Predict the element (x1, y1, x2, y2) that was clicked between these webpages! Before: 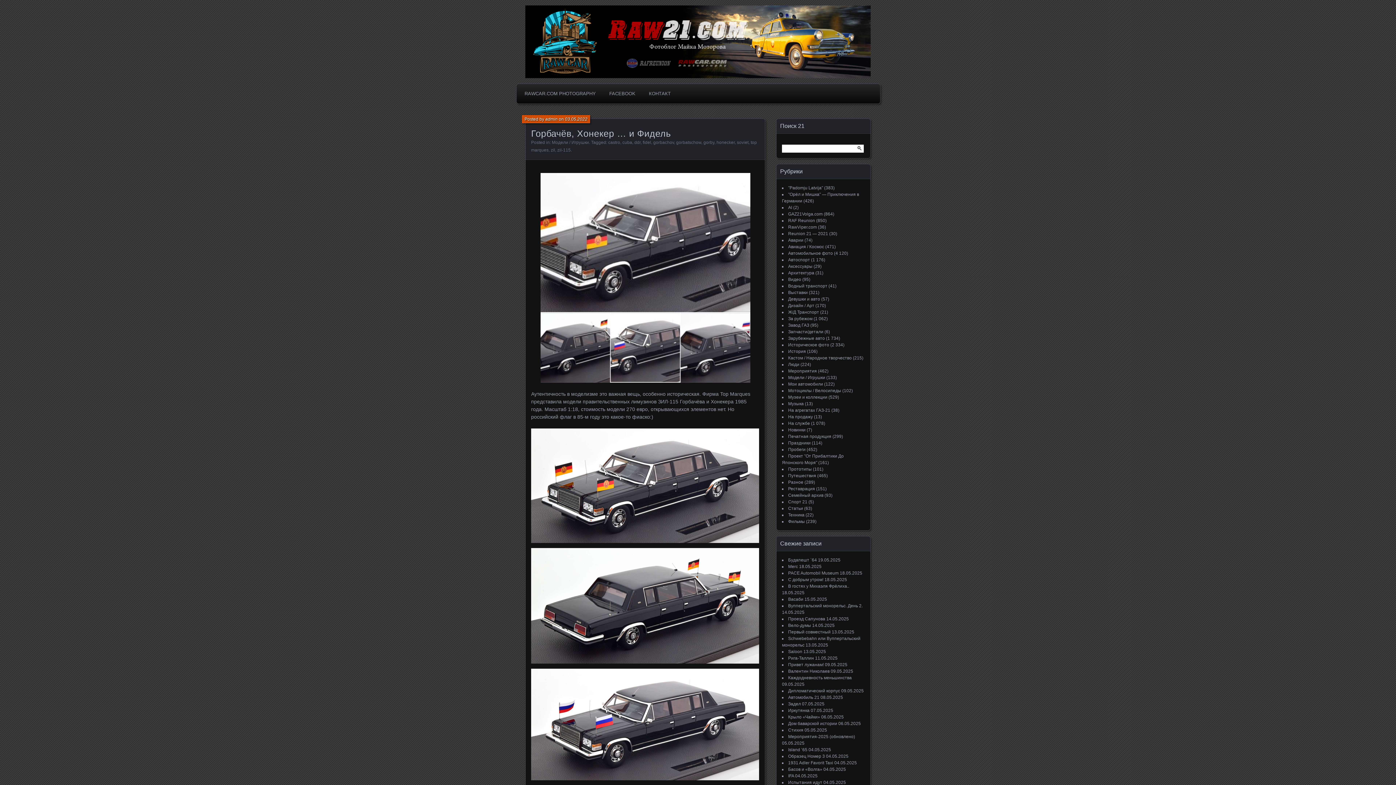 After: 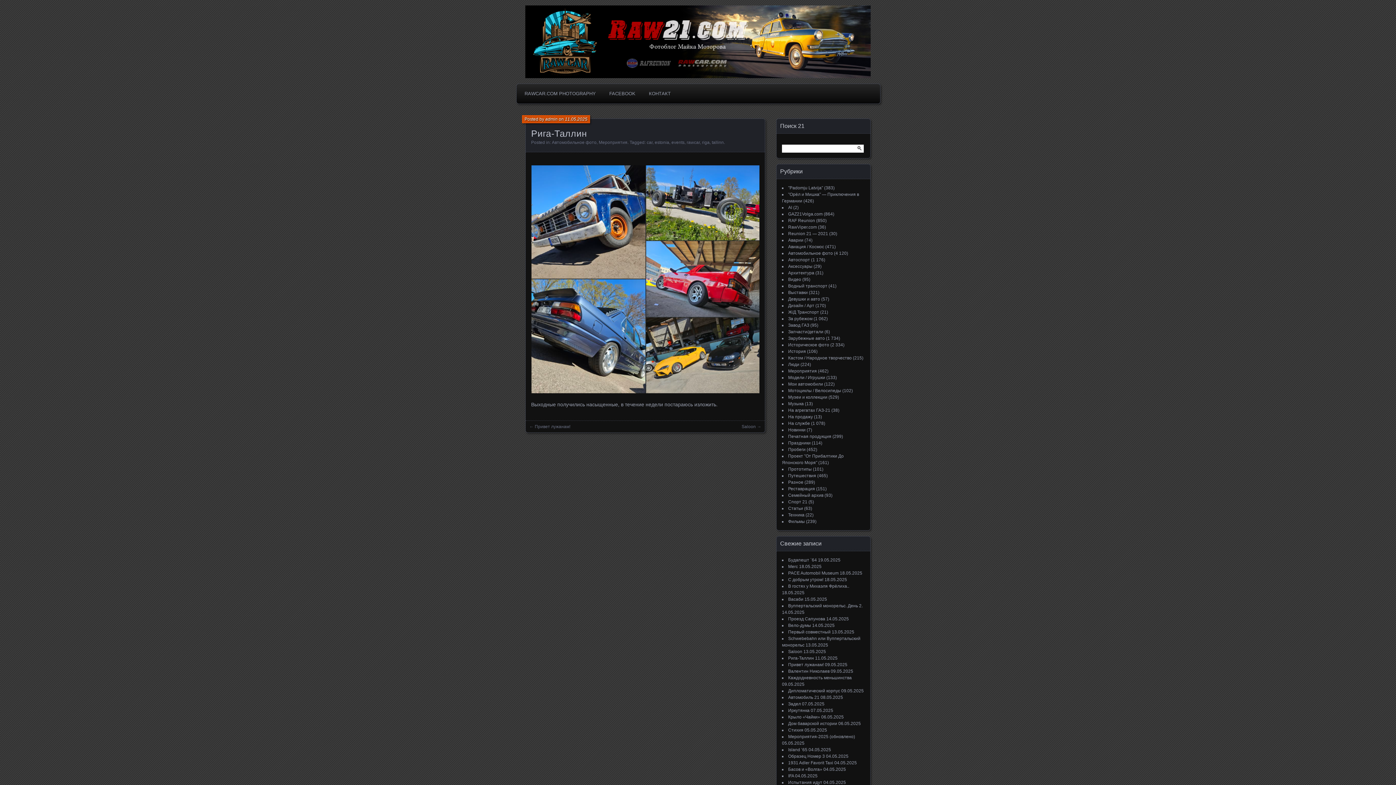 Action: label: Рига-Таллин bbox: (788, 656, 814, 661)